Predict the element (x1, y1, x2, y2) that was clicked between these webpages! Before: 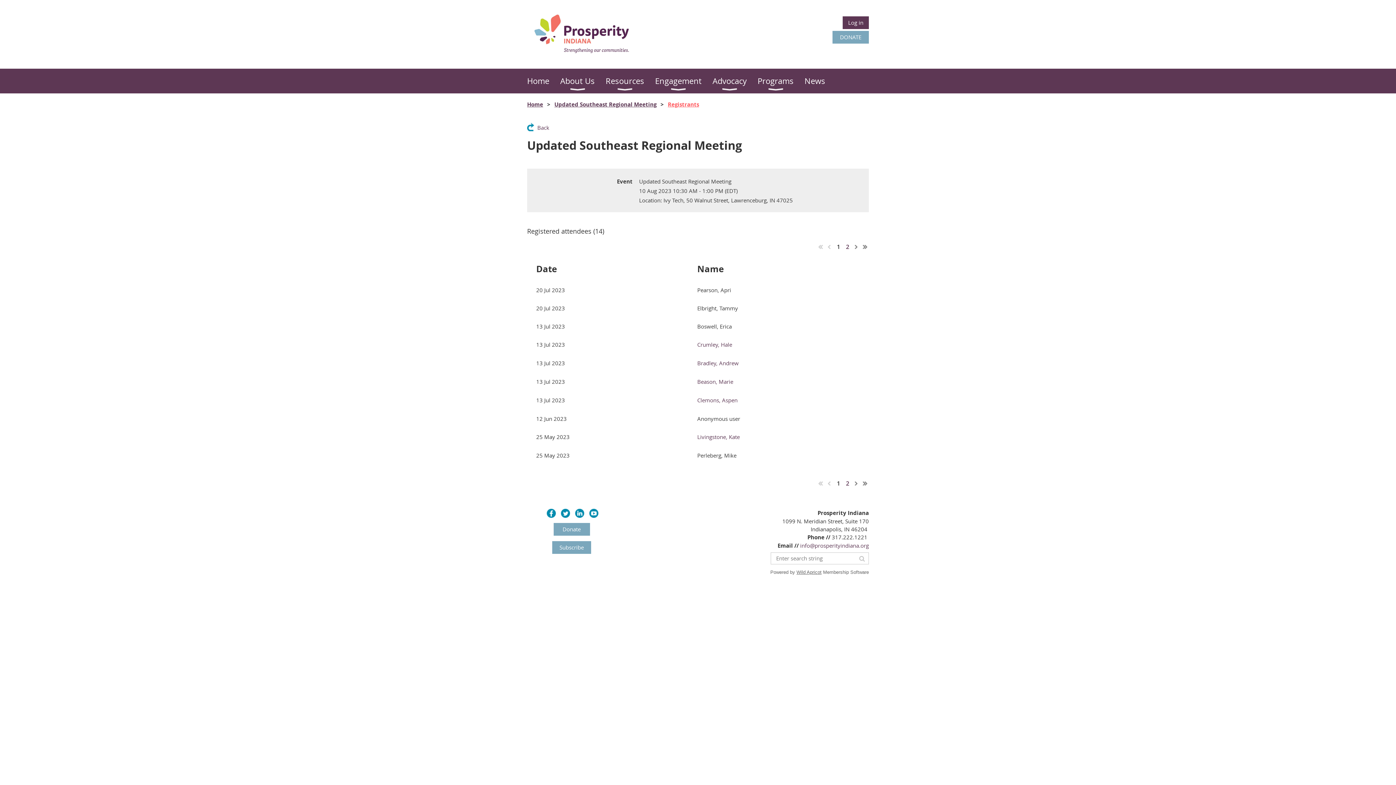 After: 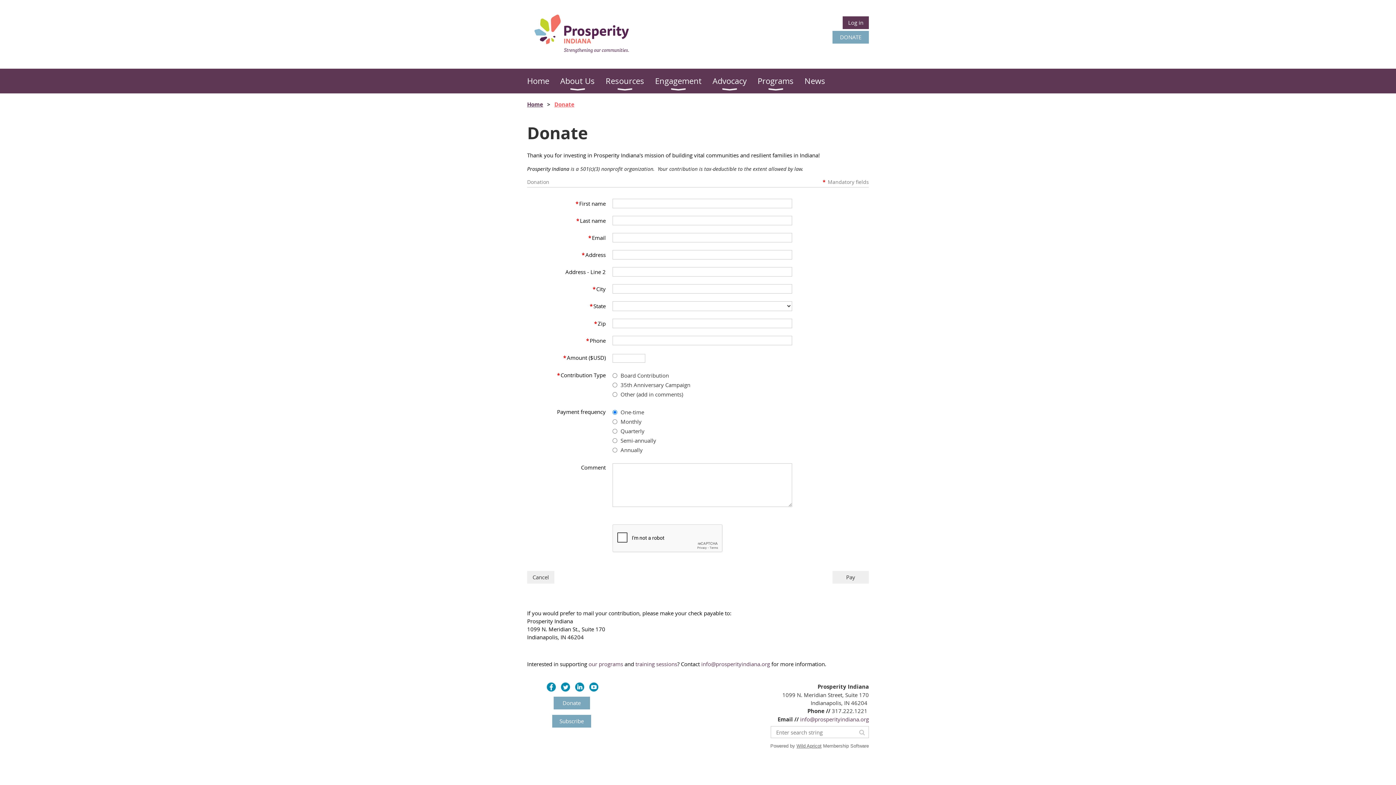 Action: bbox: (832, 30, 869, 43) label: DONATE